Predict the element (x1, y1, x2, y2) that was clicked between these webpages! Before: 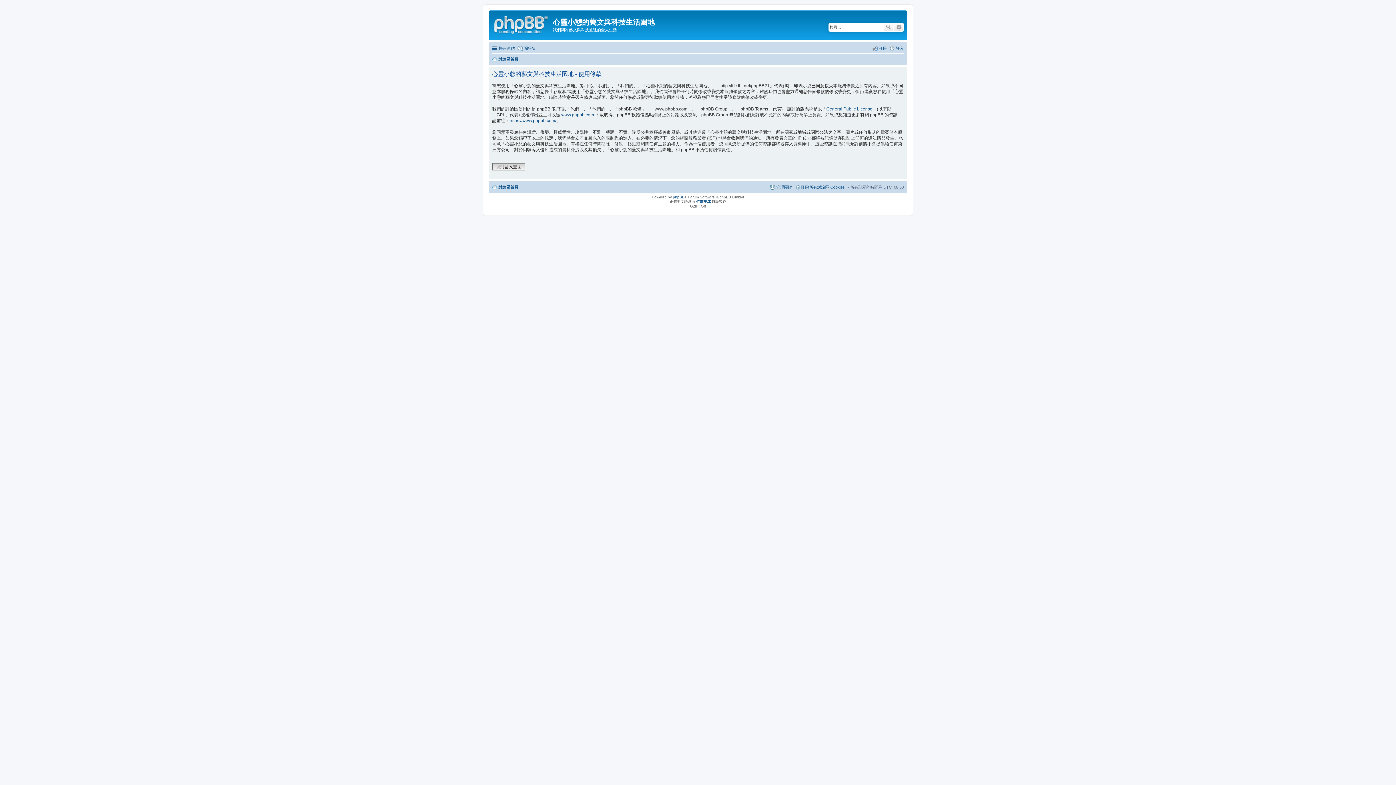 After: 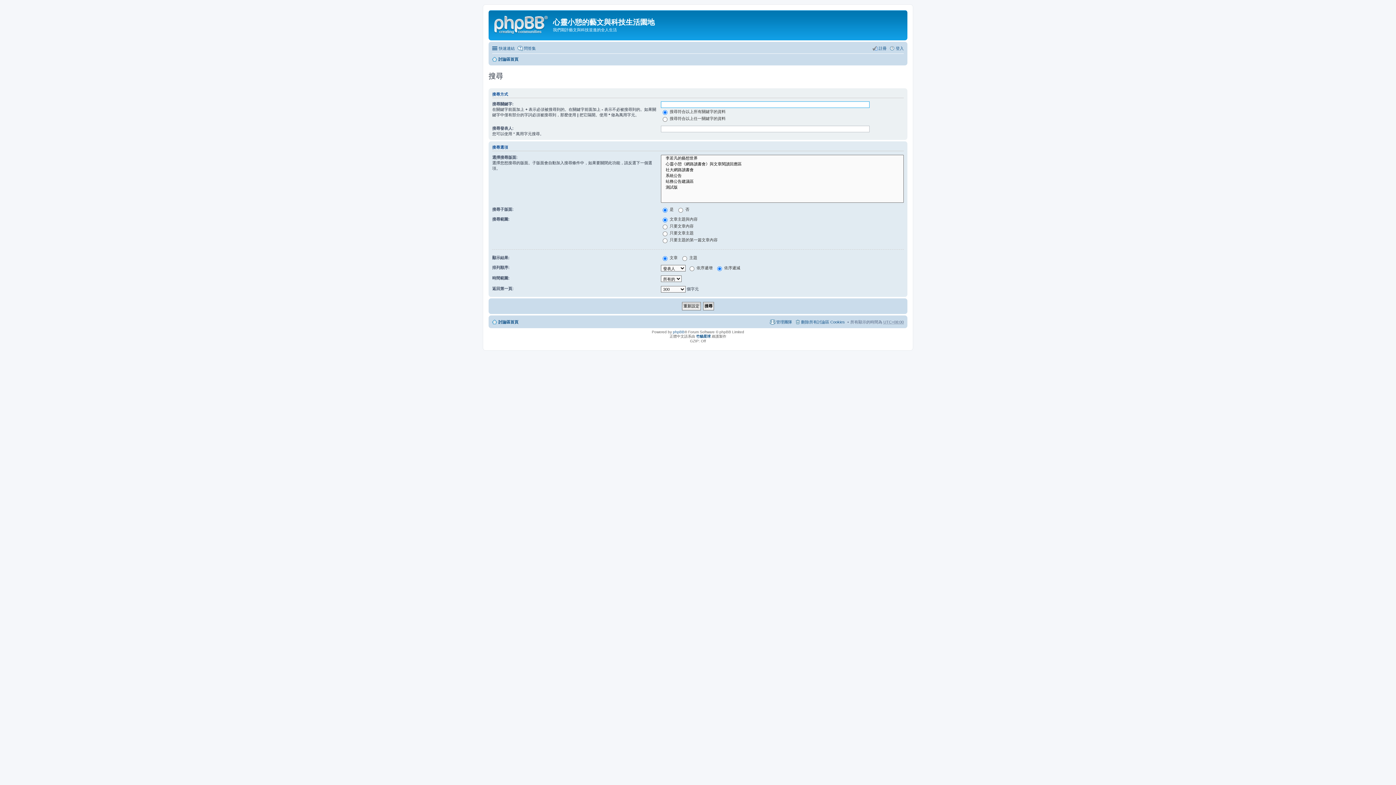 Action: bbox: (894, 22, 904, 31) label: 進階搜尋